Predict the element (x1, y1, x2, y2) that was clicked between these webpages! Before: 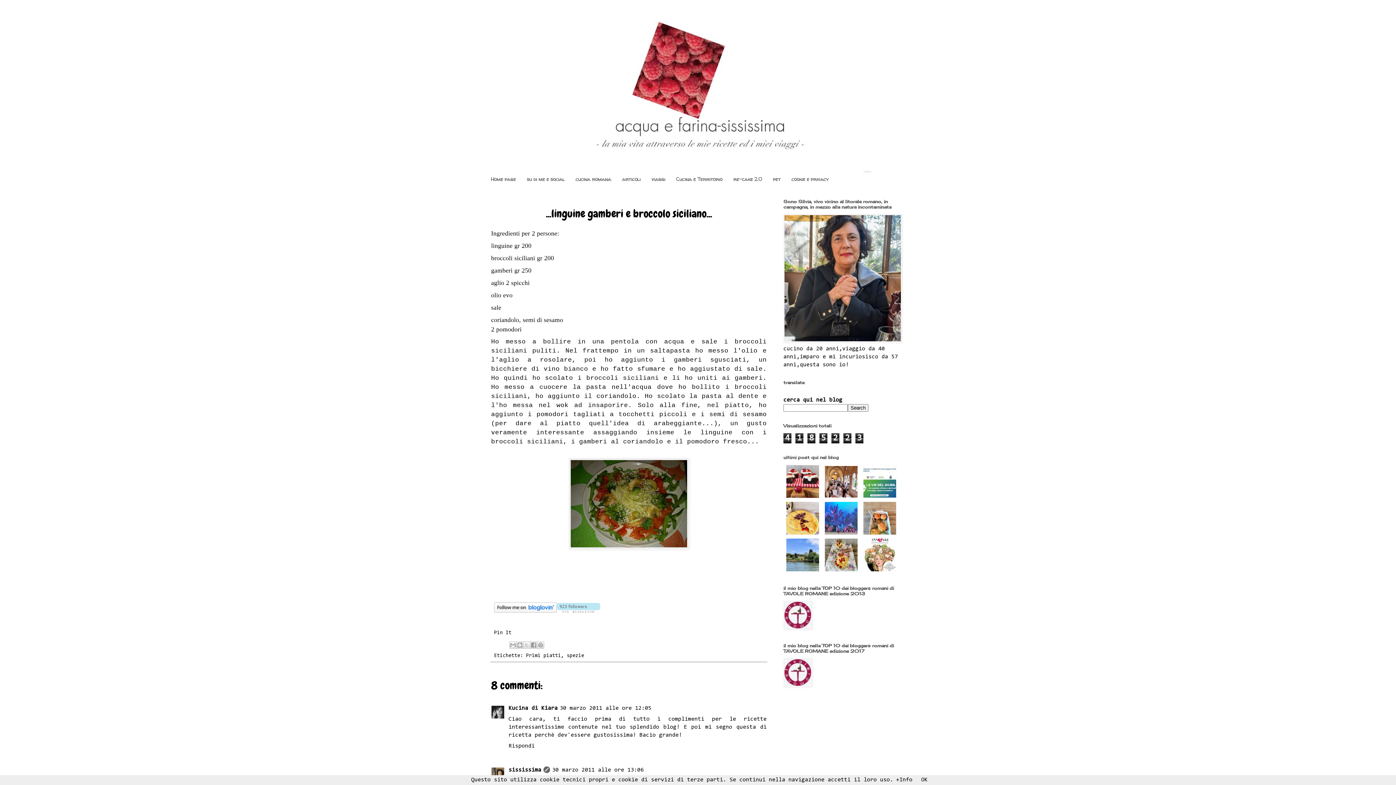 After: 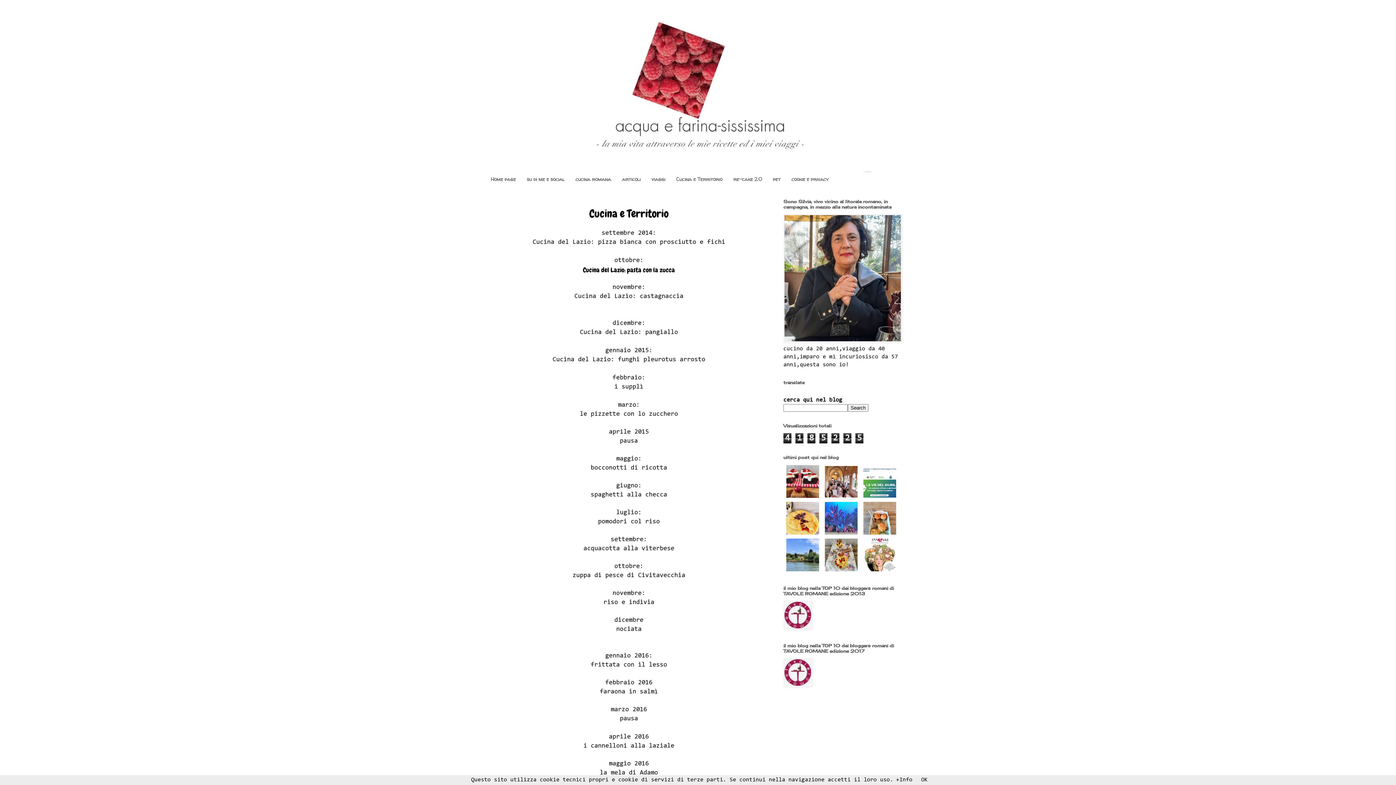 Action: label: Cucina e Territorio bbox: (670, 172, 728, 185)